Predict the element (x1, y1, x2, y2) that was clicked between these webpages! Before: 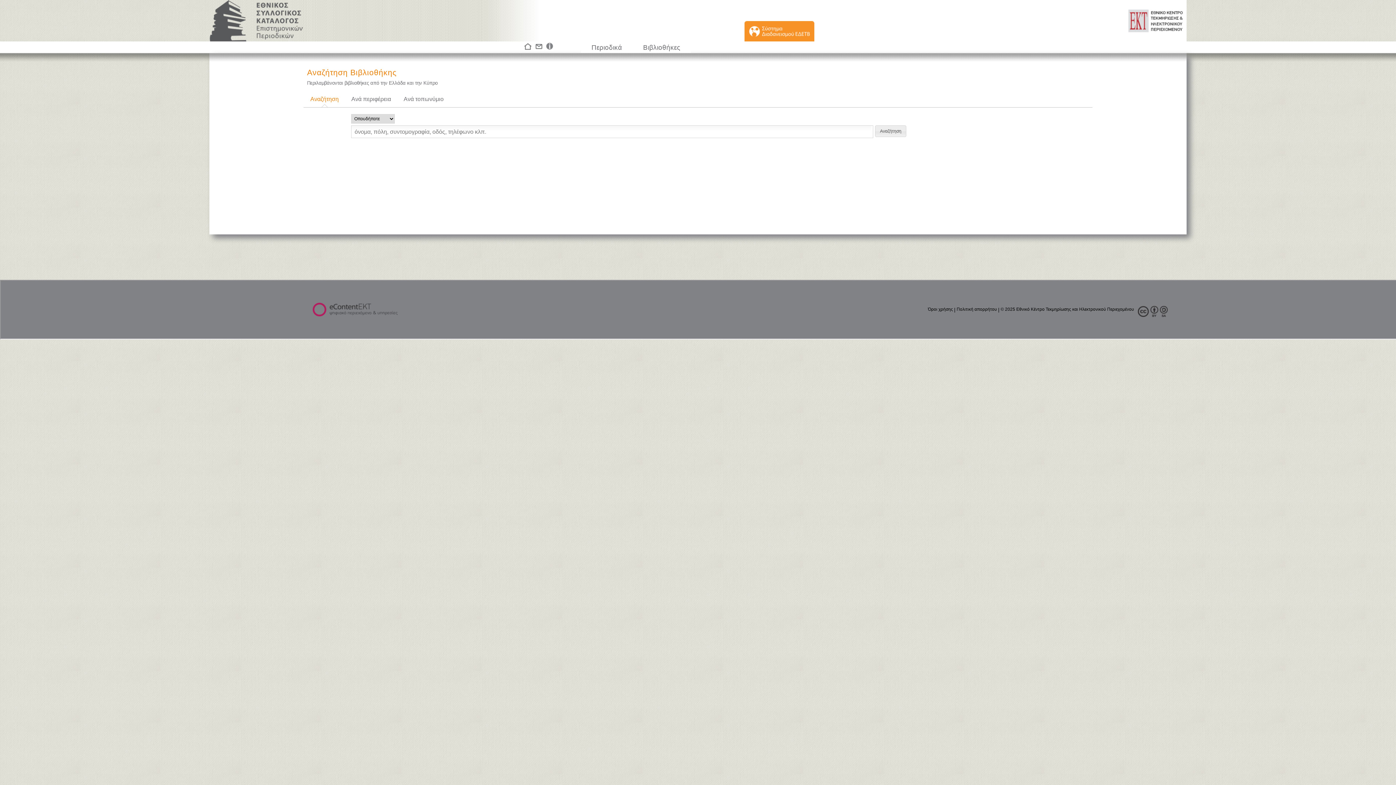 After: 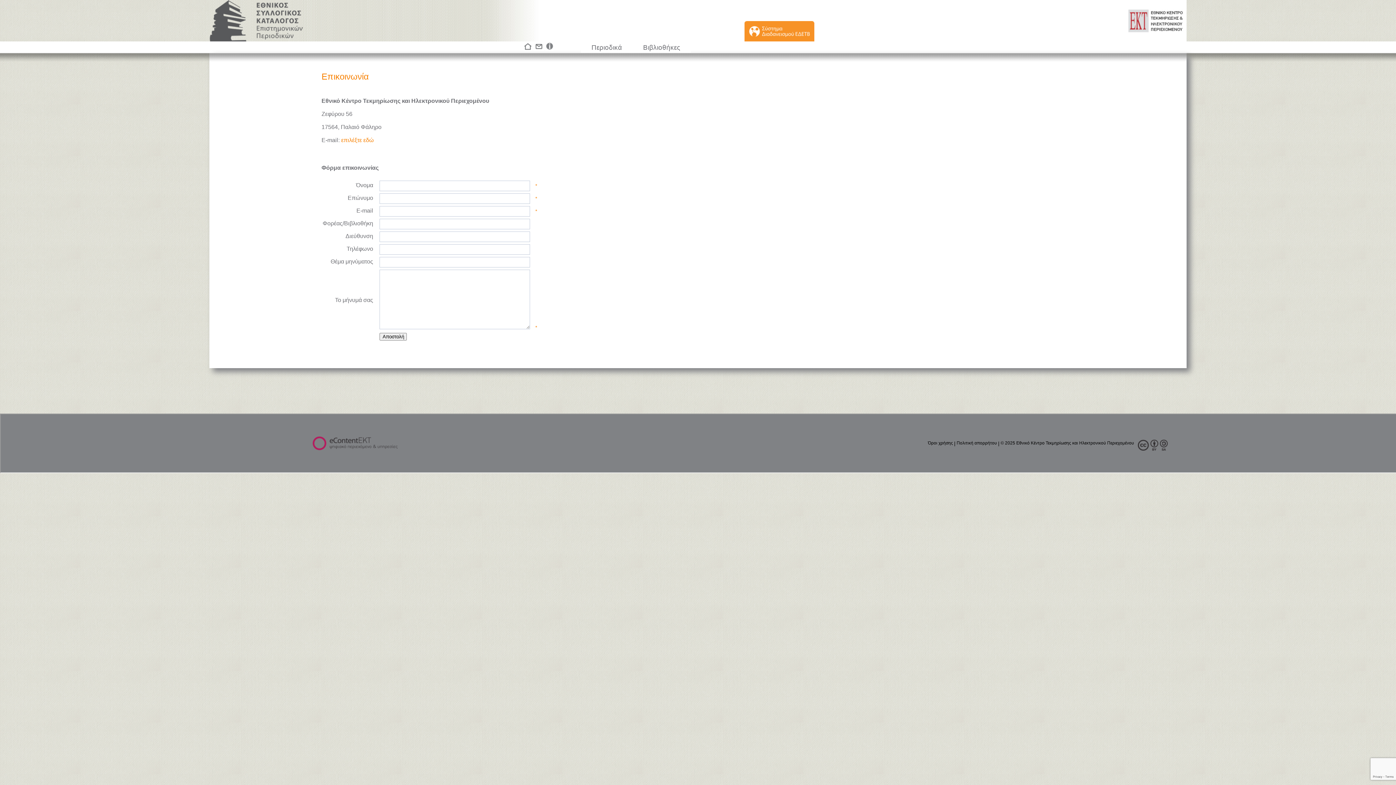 Action: bbox: (533, 45, 545, 52) label:  